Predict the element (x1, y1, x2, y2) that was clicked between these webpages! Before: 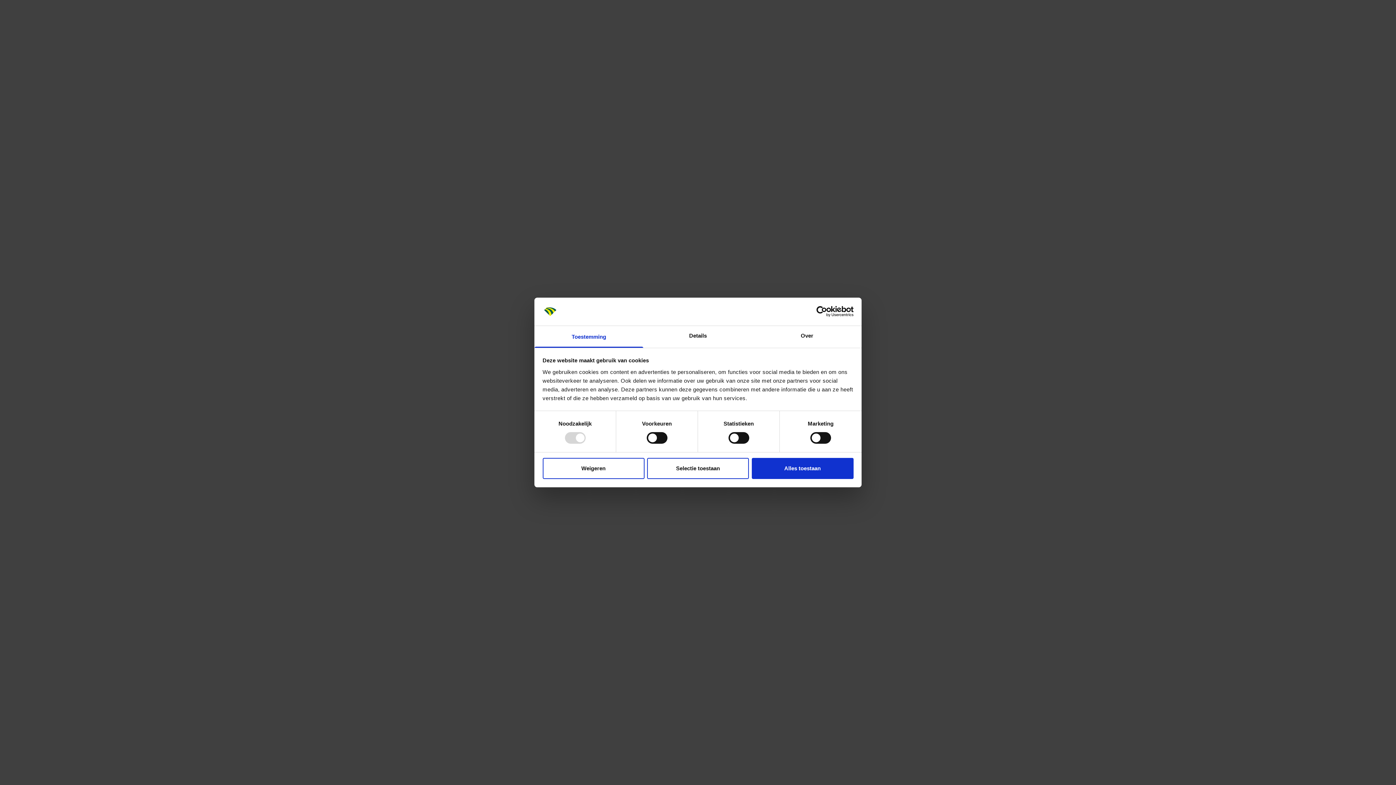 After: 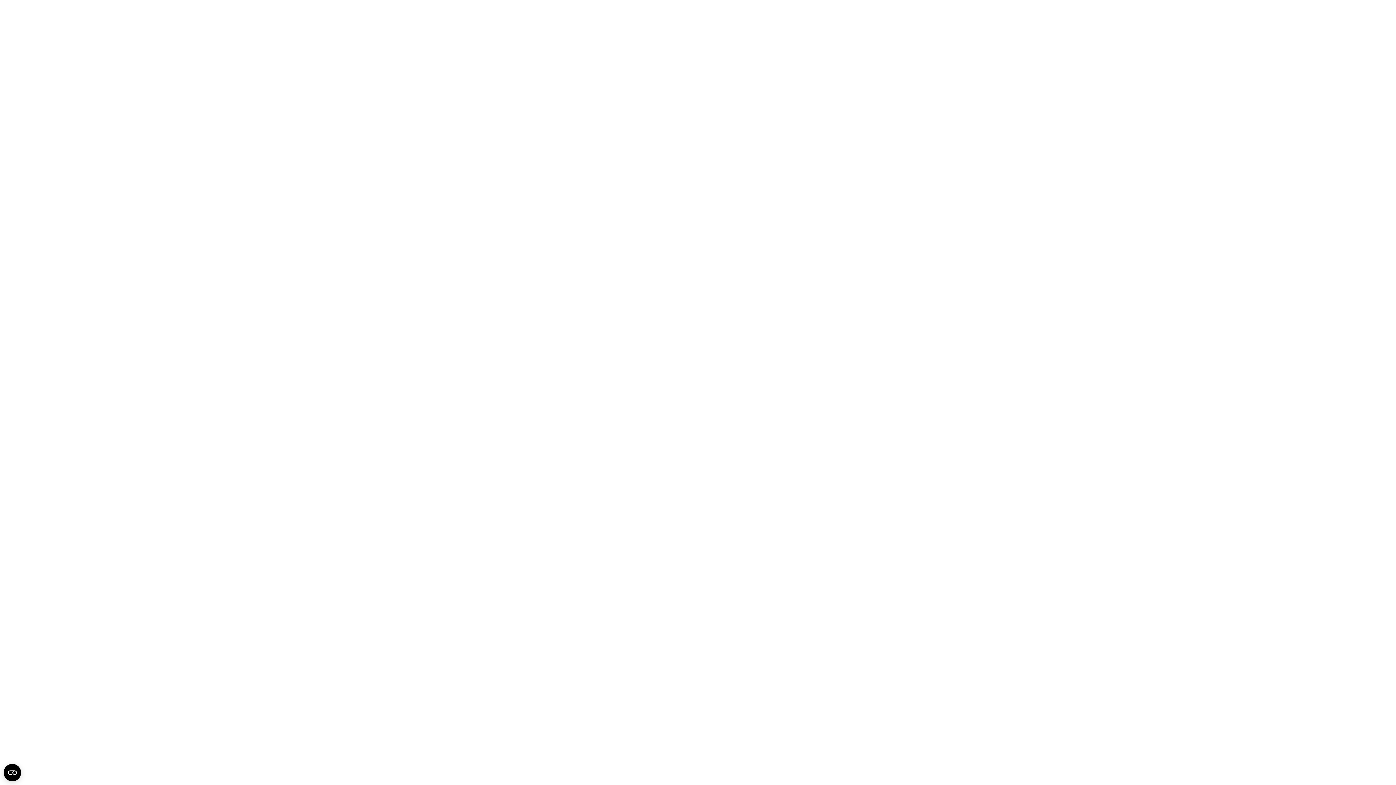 Action: bbox: (751, 458, 853, 479) label: Alles toestaan